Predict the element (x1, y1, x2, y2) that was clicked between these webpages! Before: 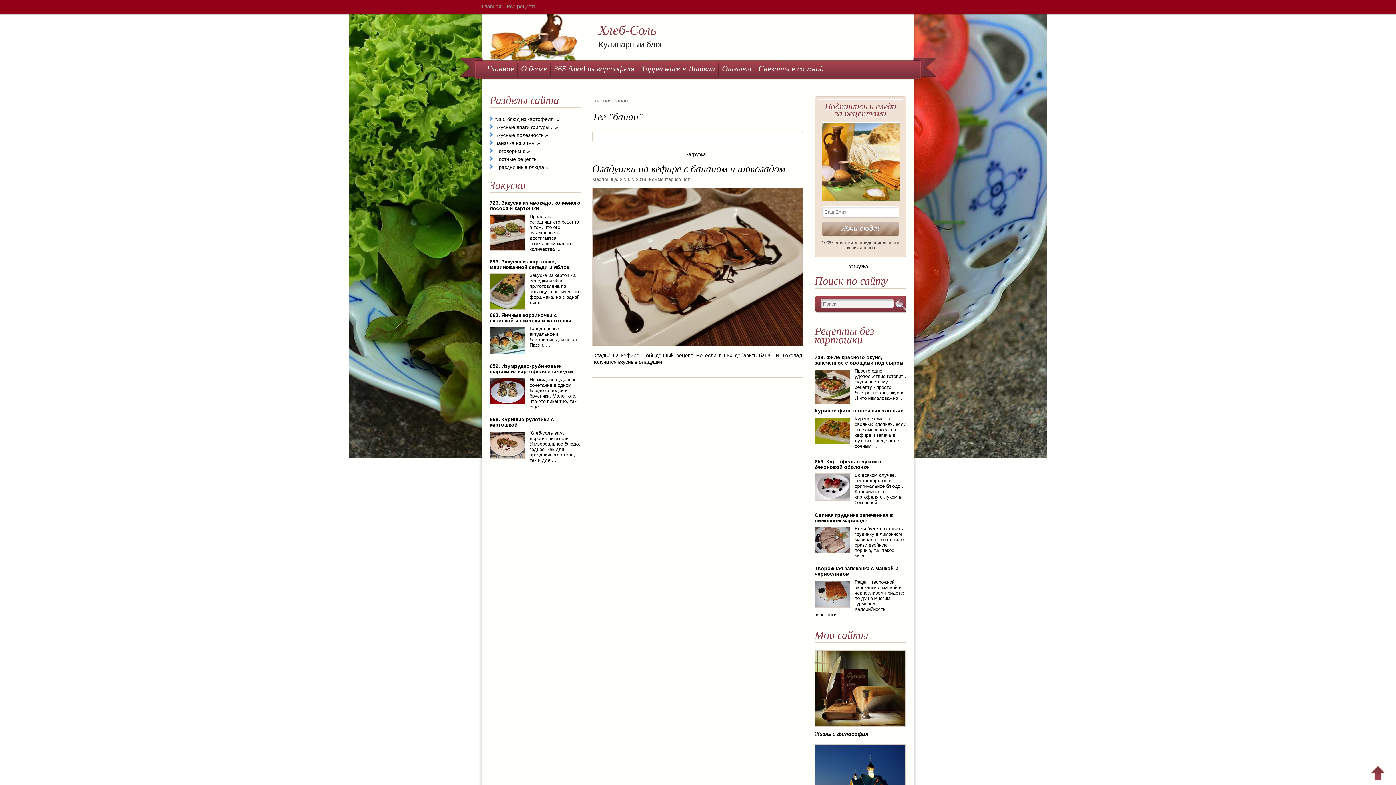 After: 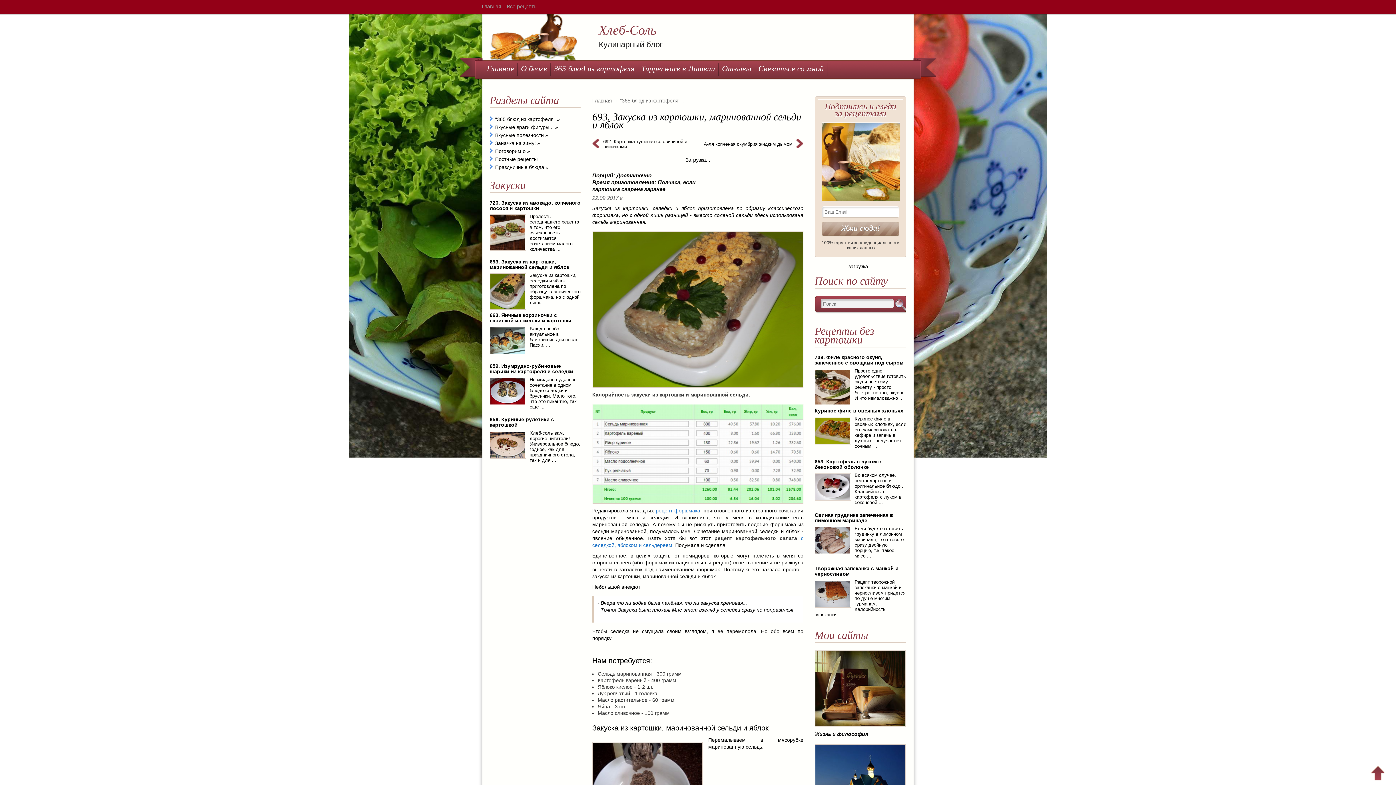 Action: label: 693. Закуска из картошки, маринованной сельди и яблок bbox: (489, 258, 569, 270)